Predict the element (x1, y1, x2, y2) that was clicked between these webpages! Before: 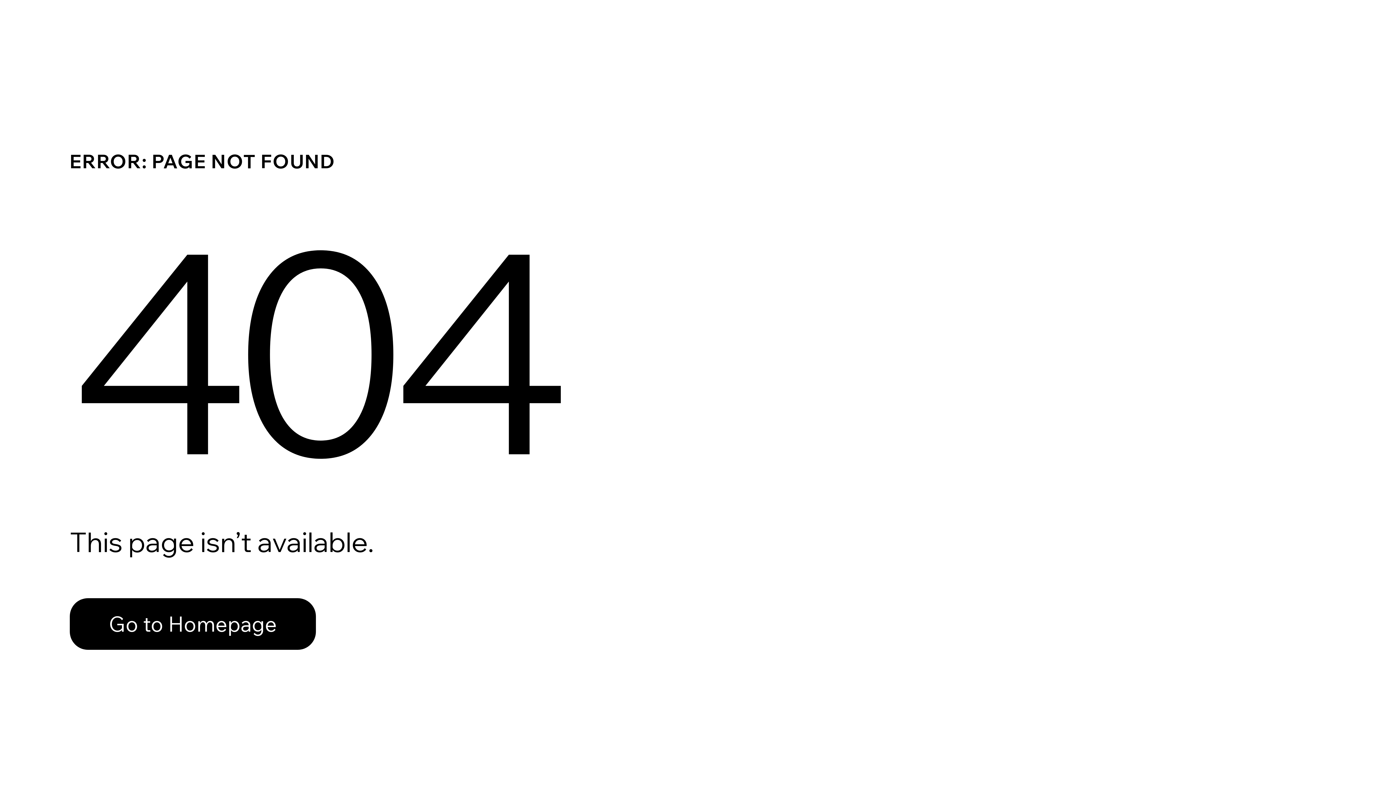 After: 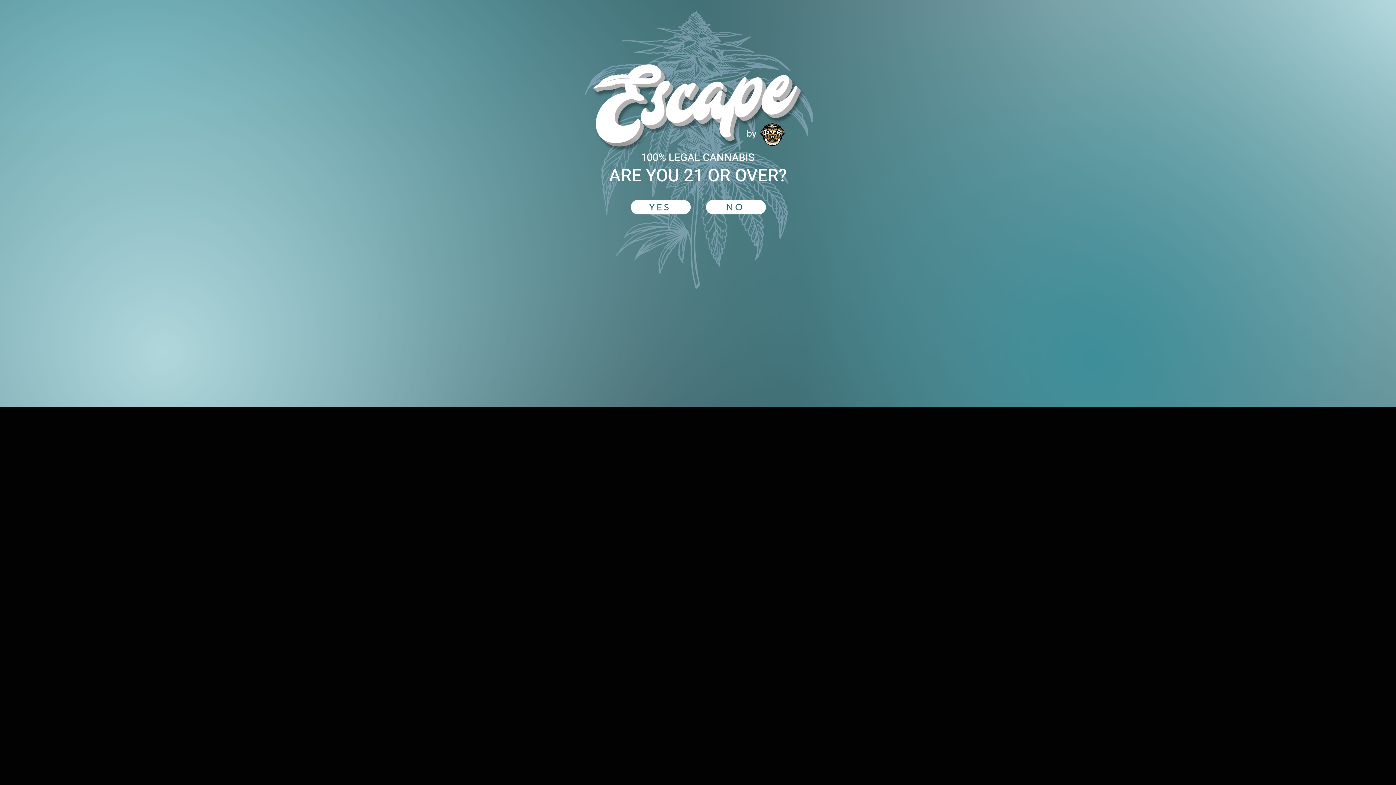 Action: bbox: (69, 598, 316, 650) label: Go to Homepage